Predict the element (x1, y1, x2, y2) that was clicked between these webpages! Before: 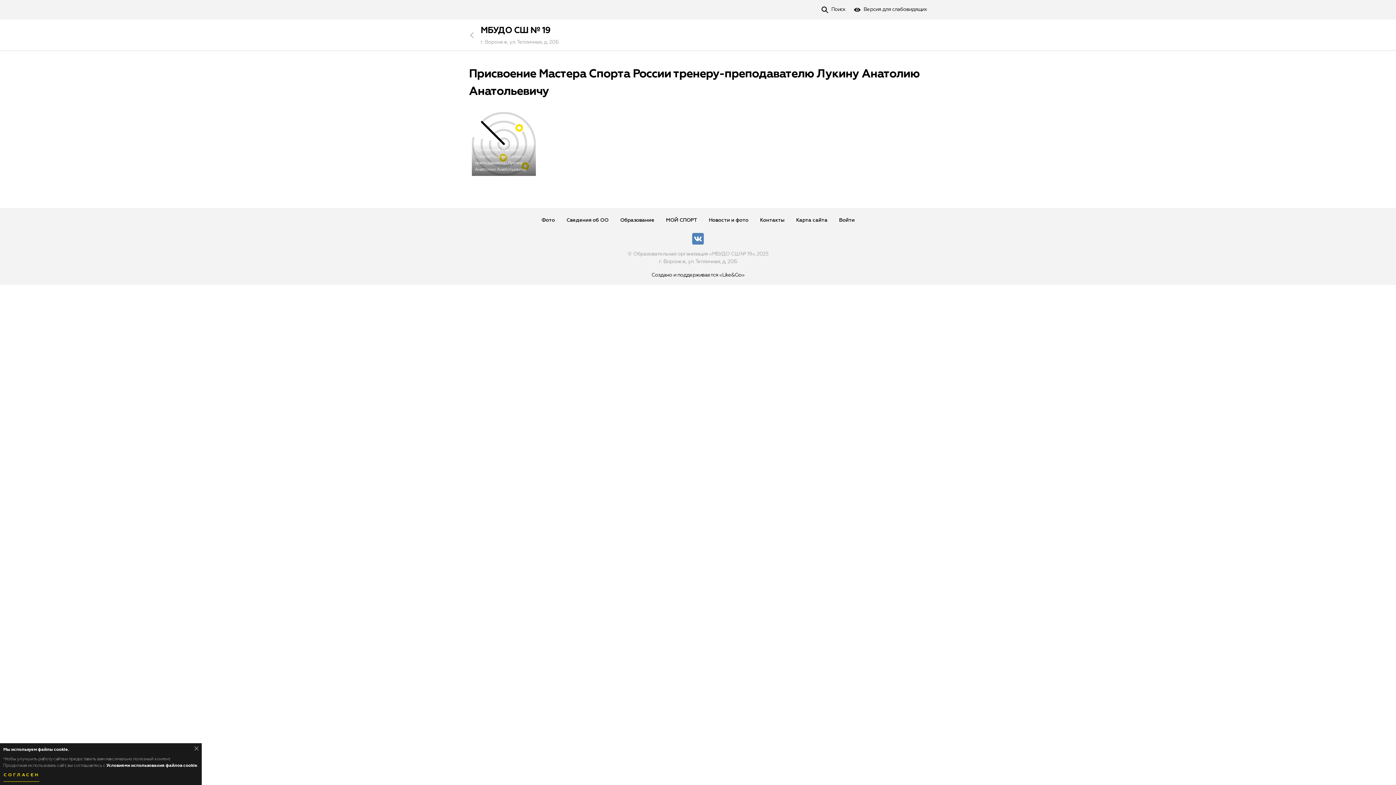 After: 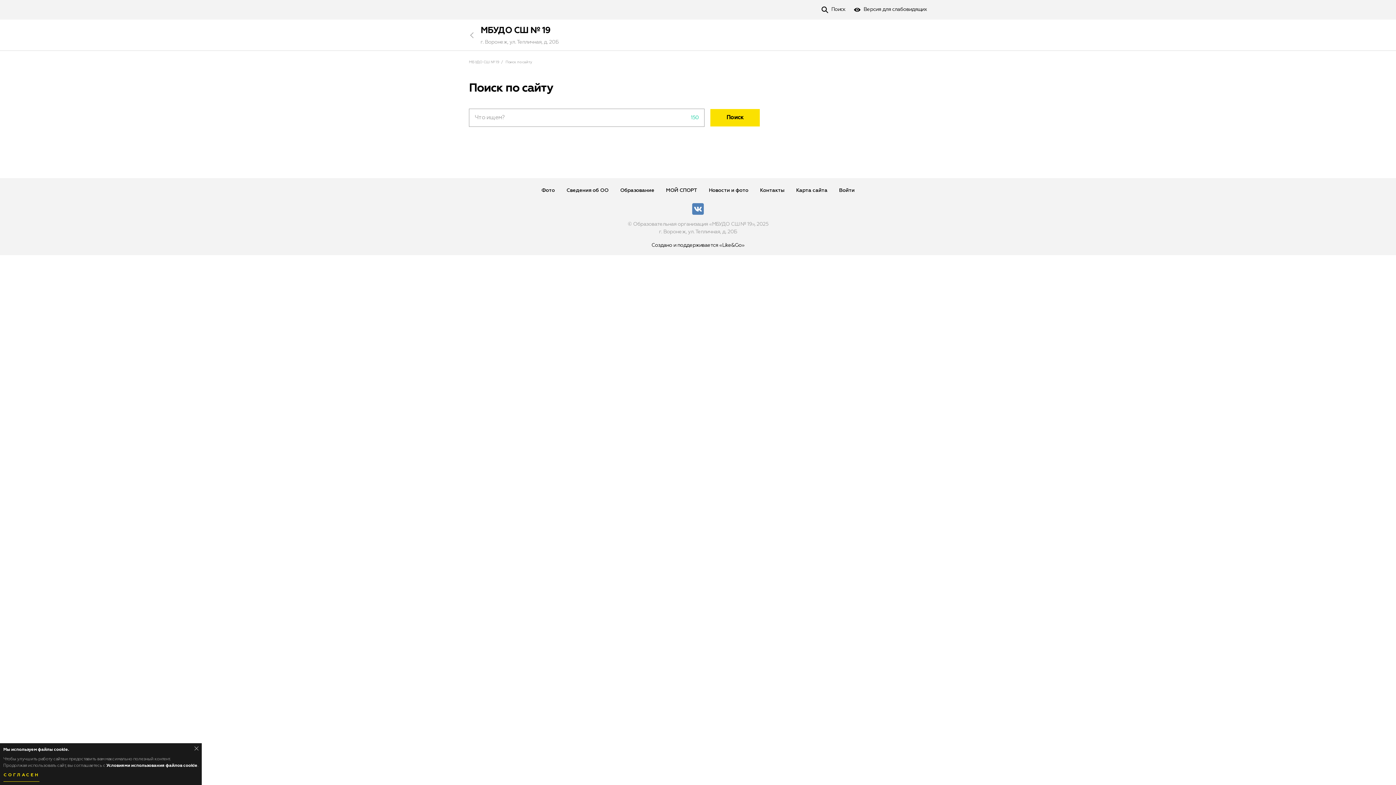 Action: bbox: (819, 2, 848, 16) label: Поиск